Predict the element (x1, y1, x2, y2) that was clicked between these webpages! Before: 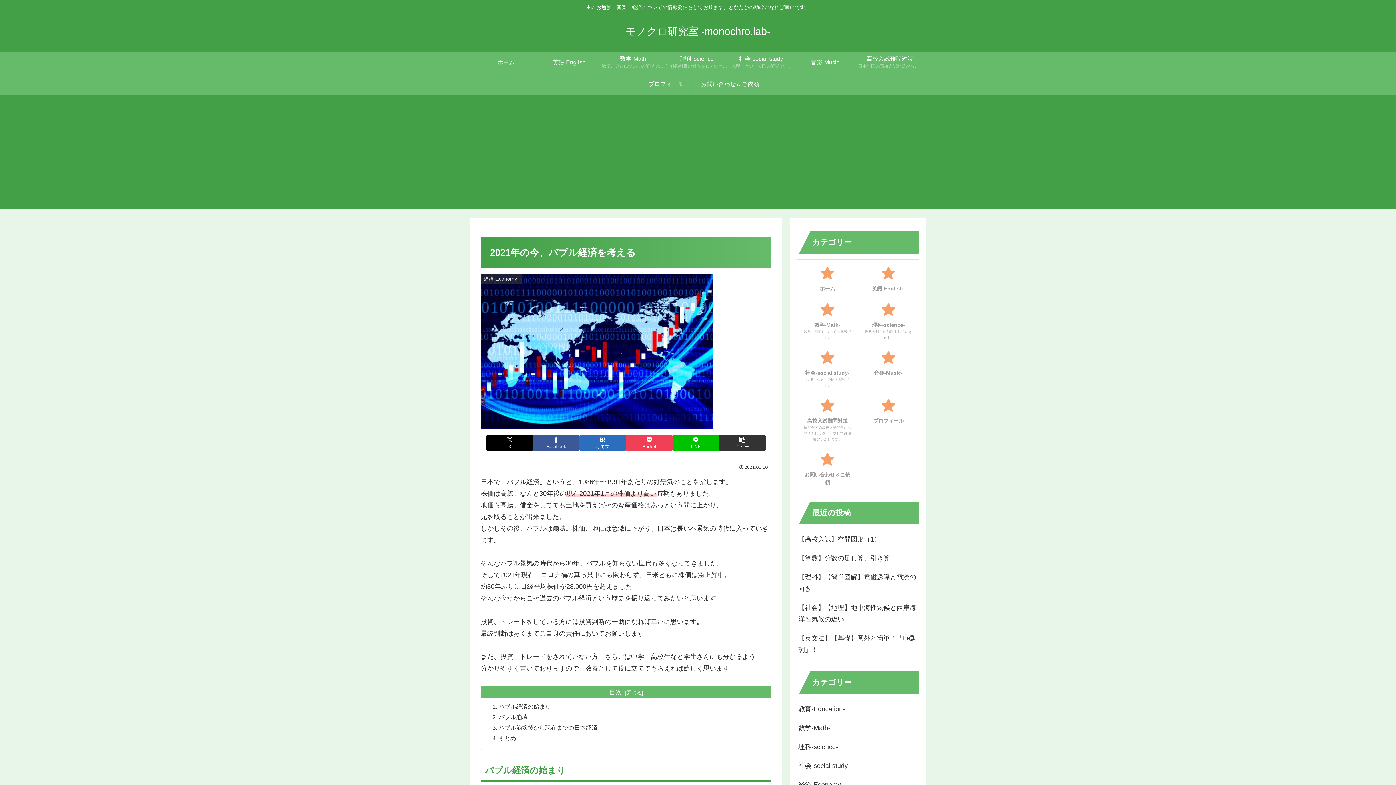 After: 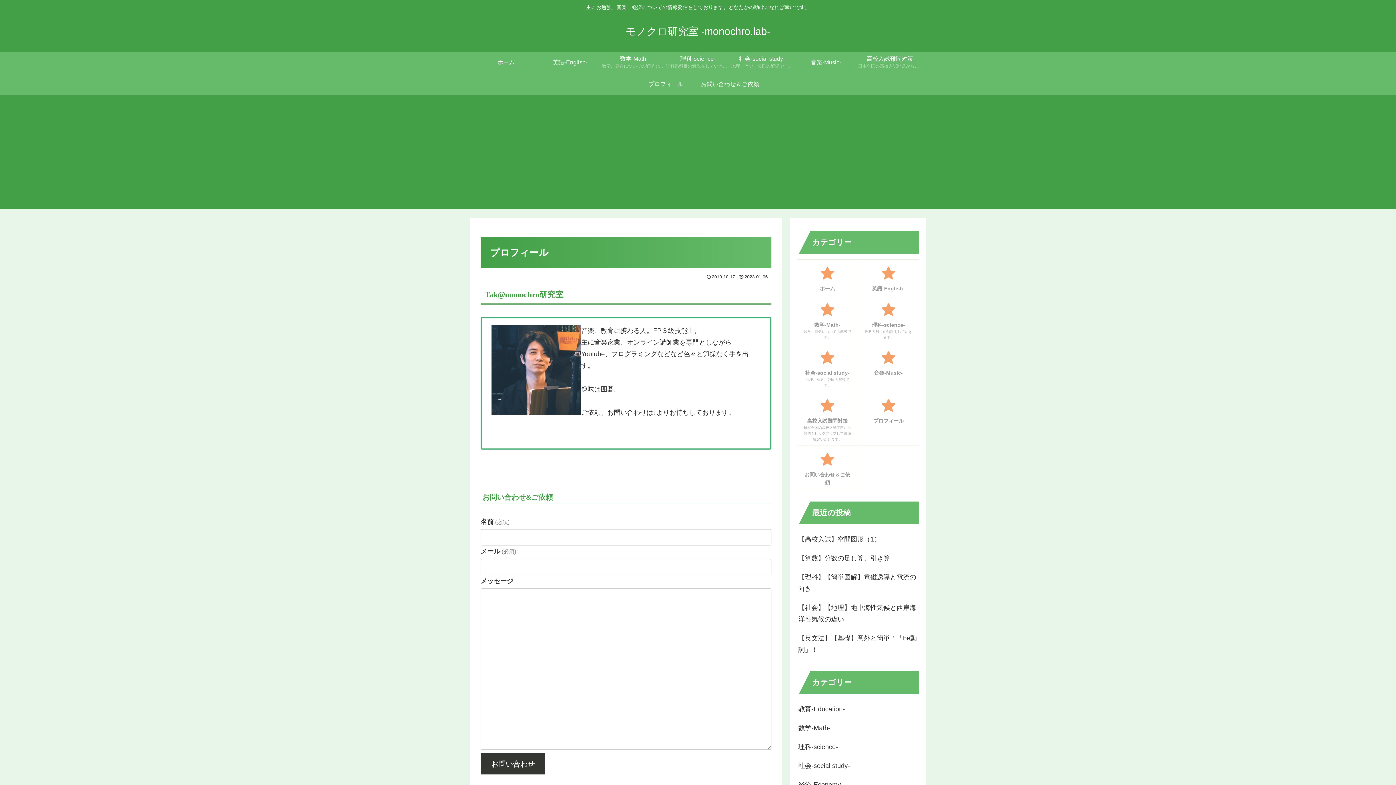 Action: bbox: (634, 73, 698, 95) label: プロフィール